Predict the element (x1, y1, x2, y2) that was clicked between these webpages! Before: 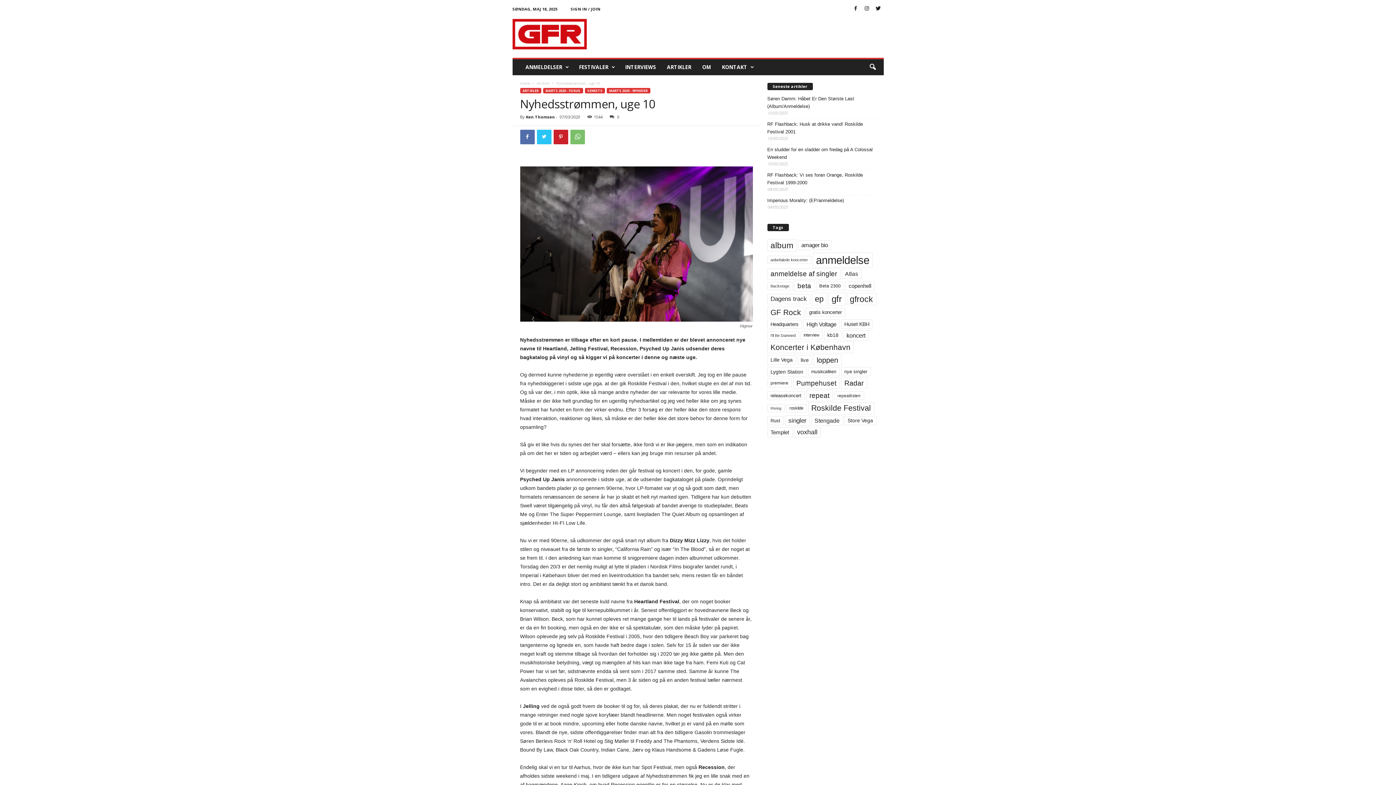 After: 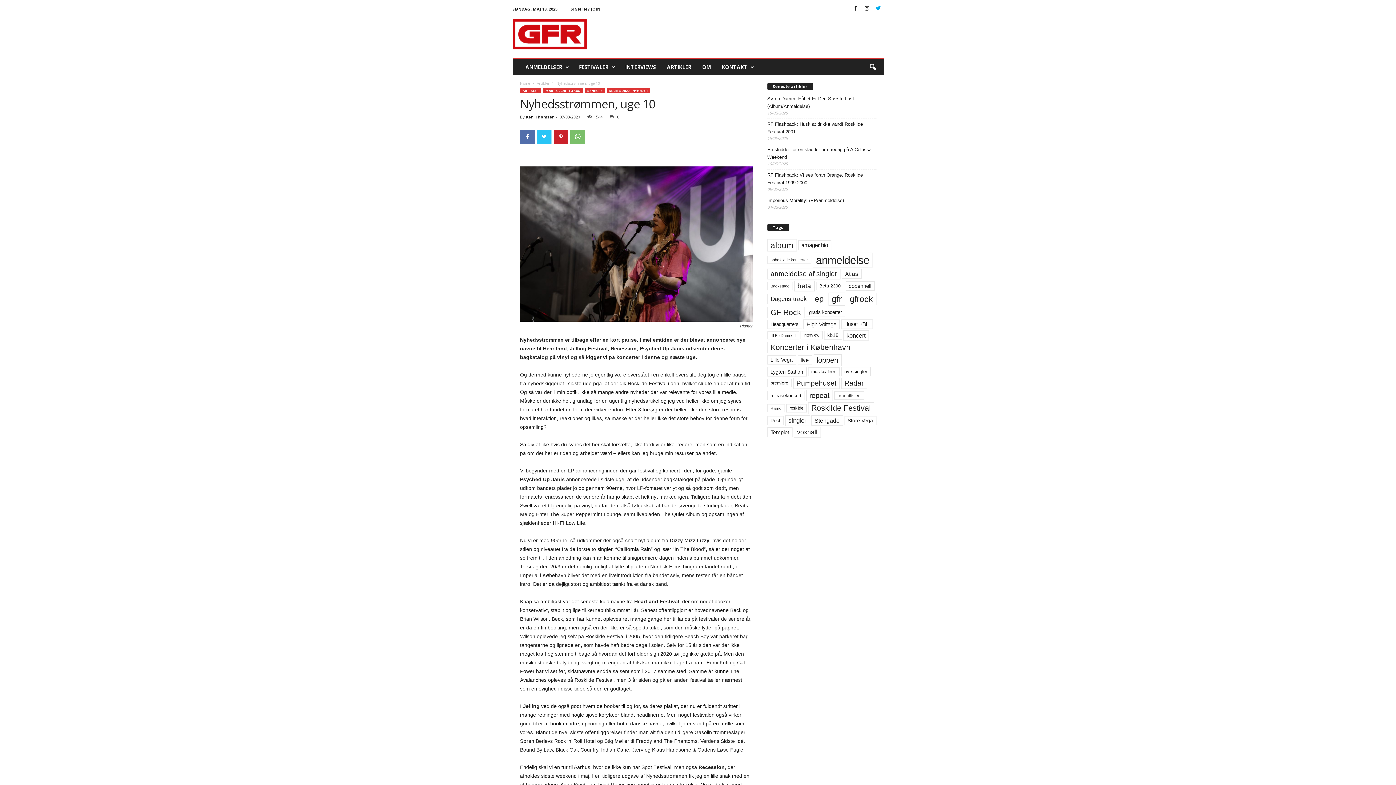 Action: bbox: (874, 3, 882, 14)